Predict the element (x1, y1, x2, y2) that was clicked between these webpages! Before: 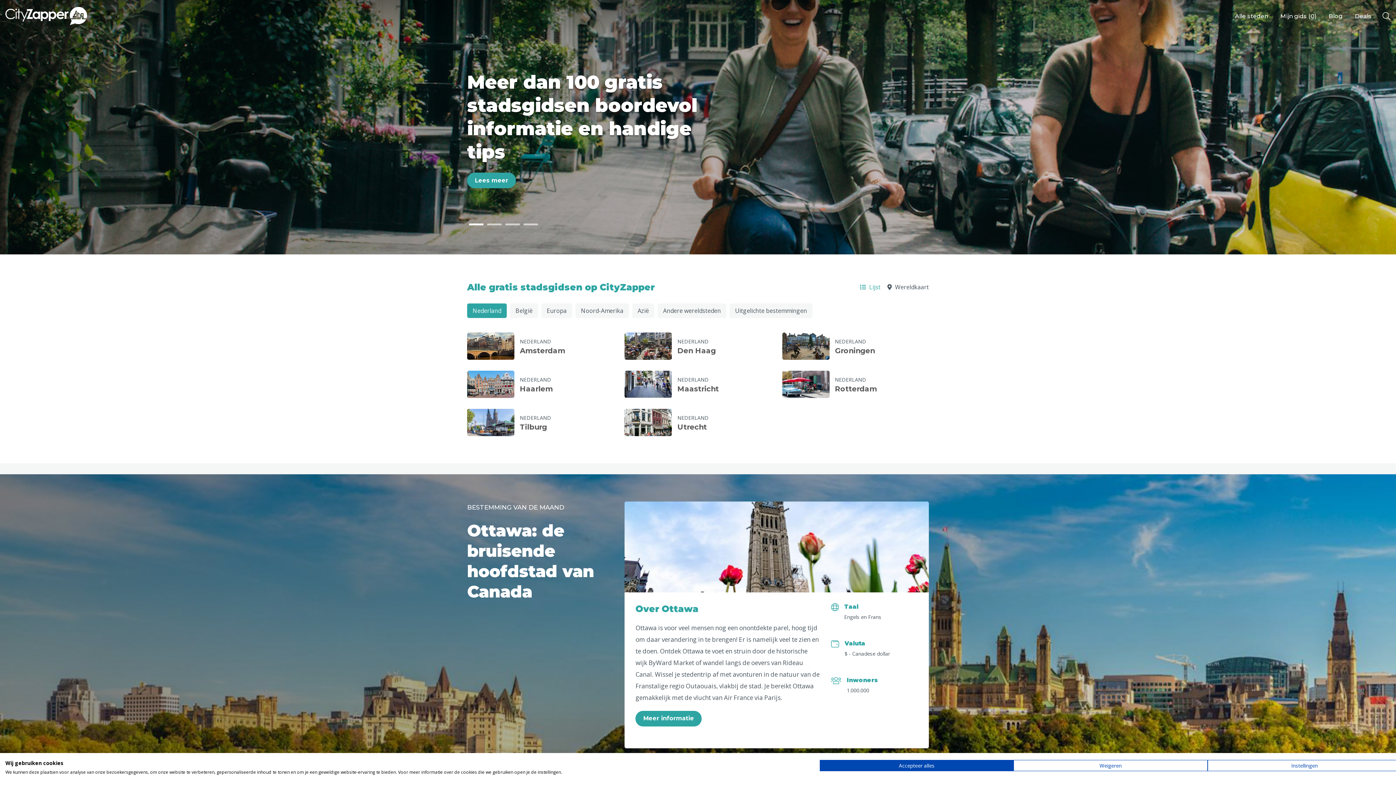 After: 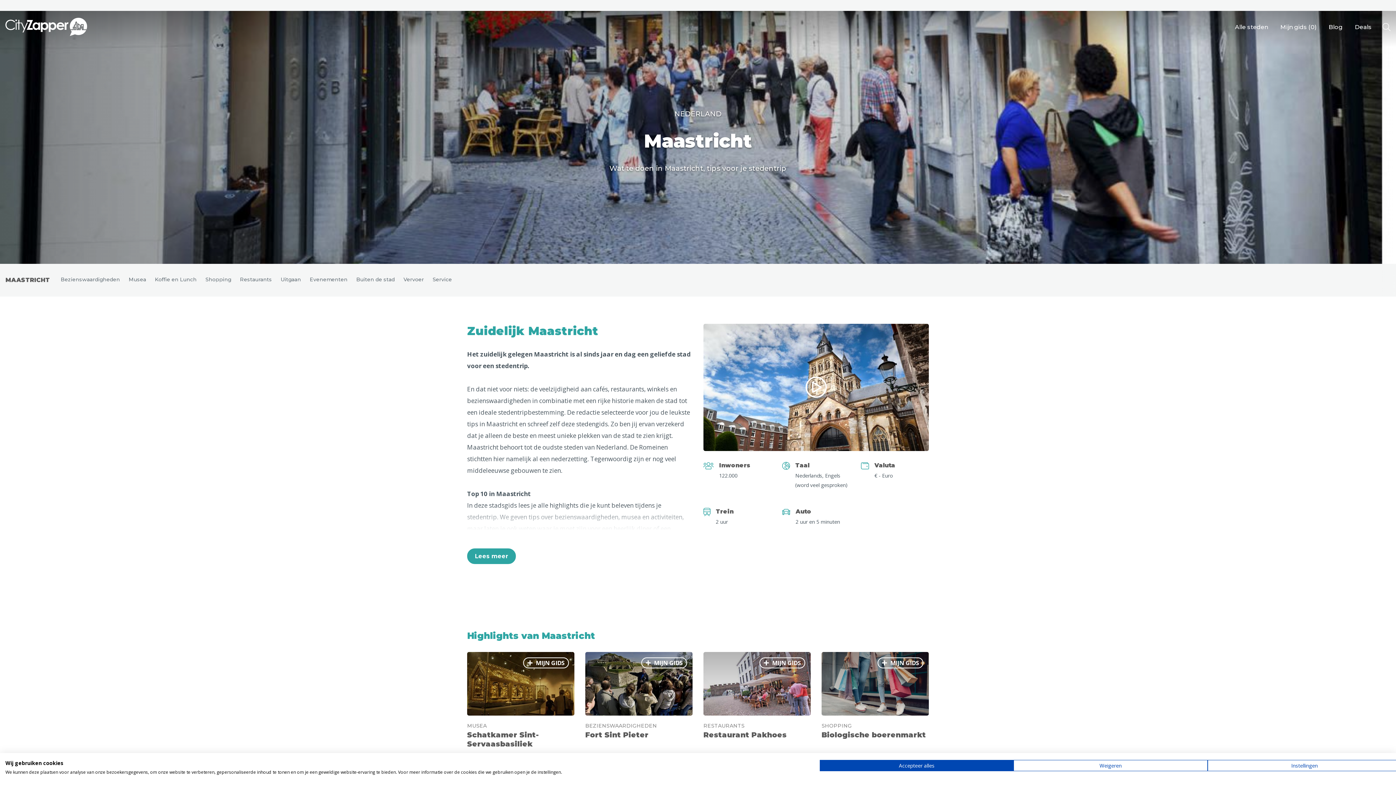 Action: bbox: (624, 370, 771, 398) label: NEDERLAND

Maastricht